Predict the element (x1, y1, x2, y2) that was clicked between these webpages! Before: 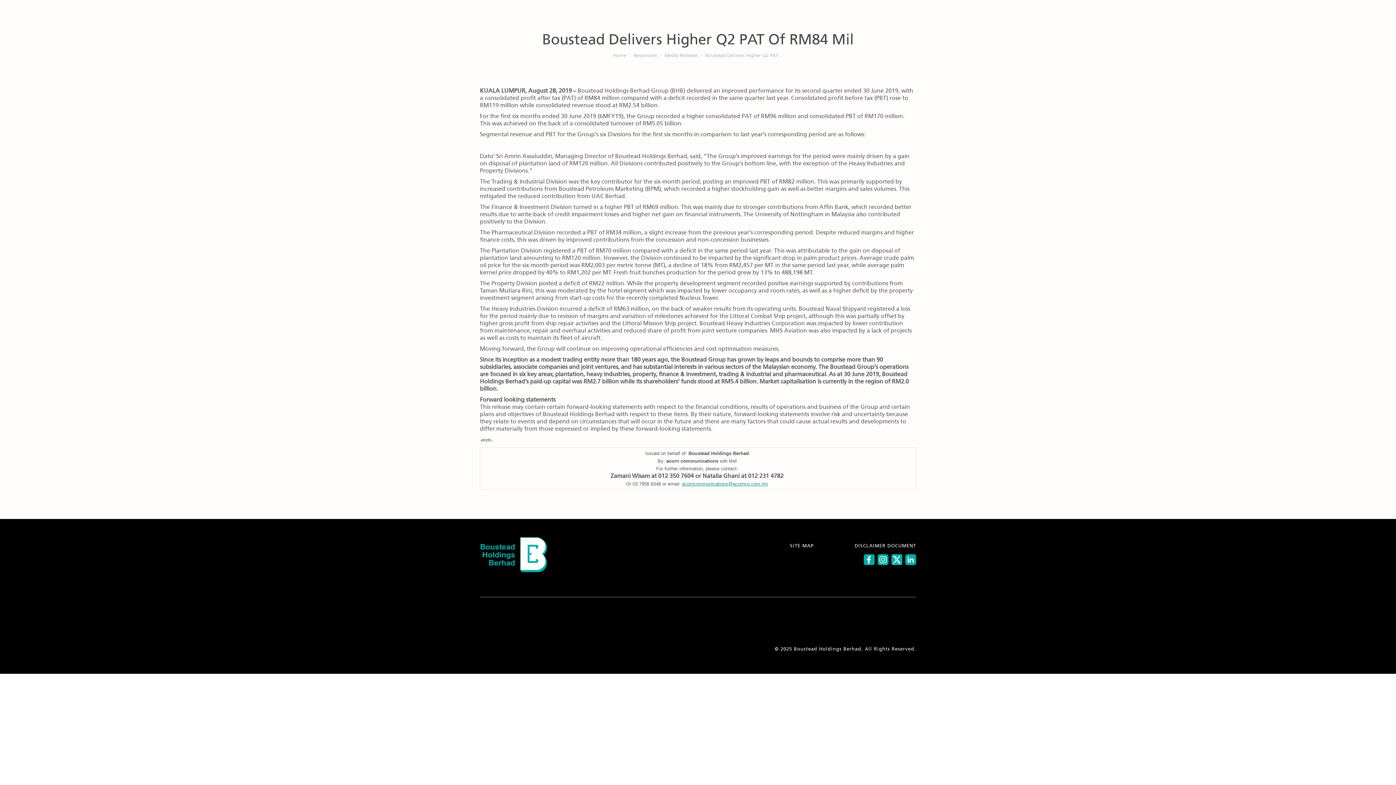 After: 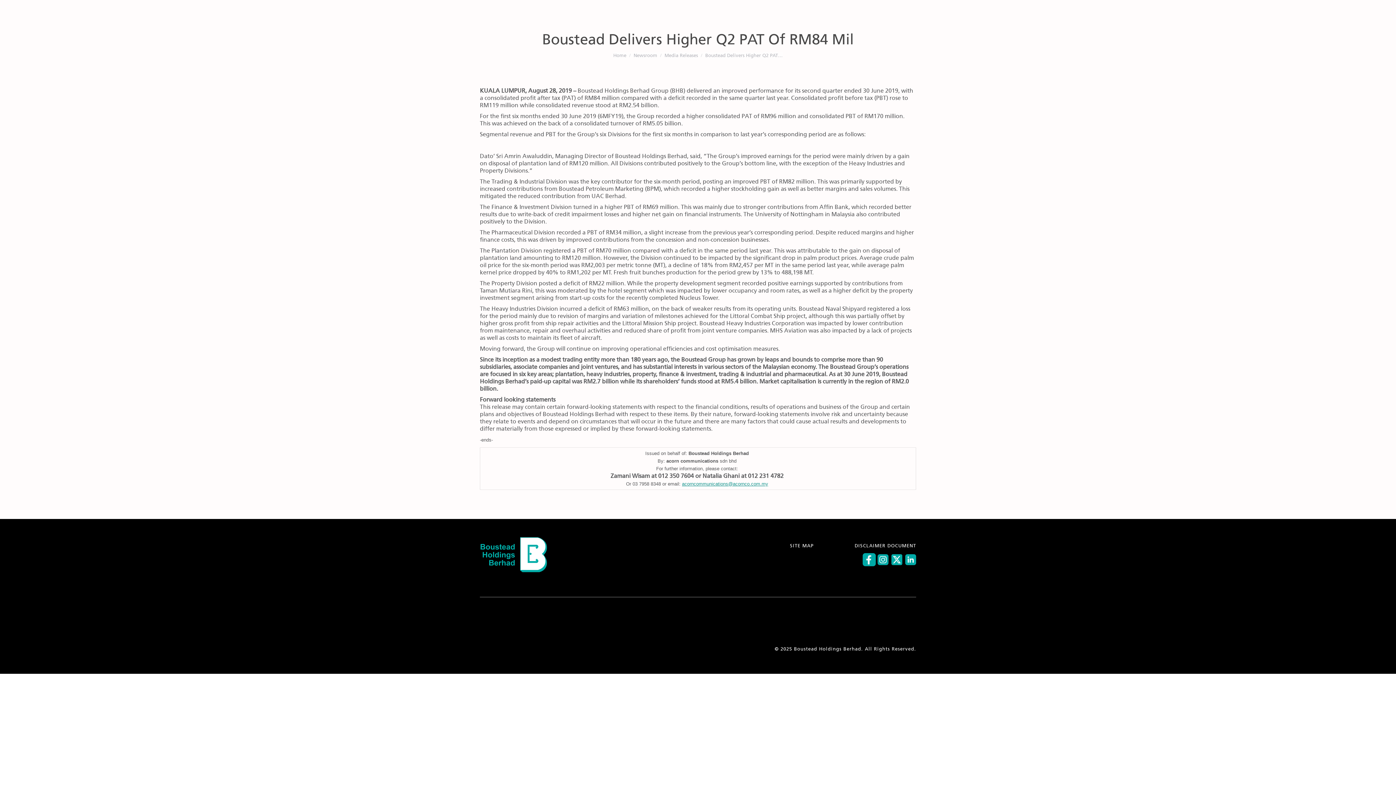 Action: bbox: (864, 561, 874, 566)